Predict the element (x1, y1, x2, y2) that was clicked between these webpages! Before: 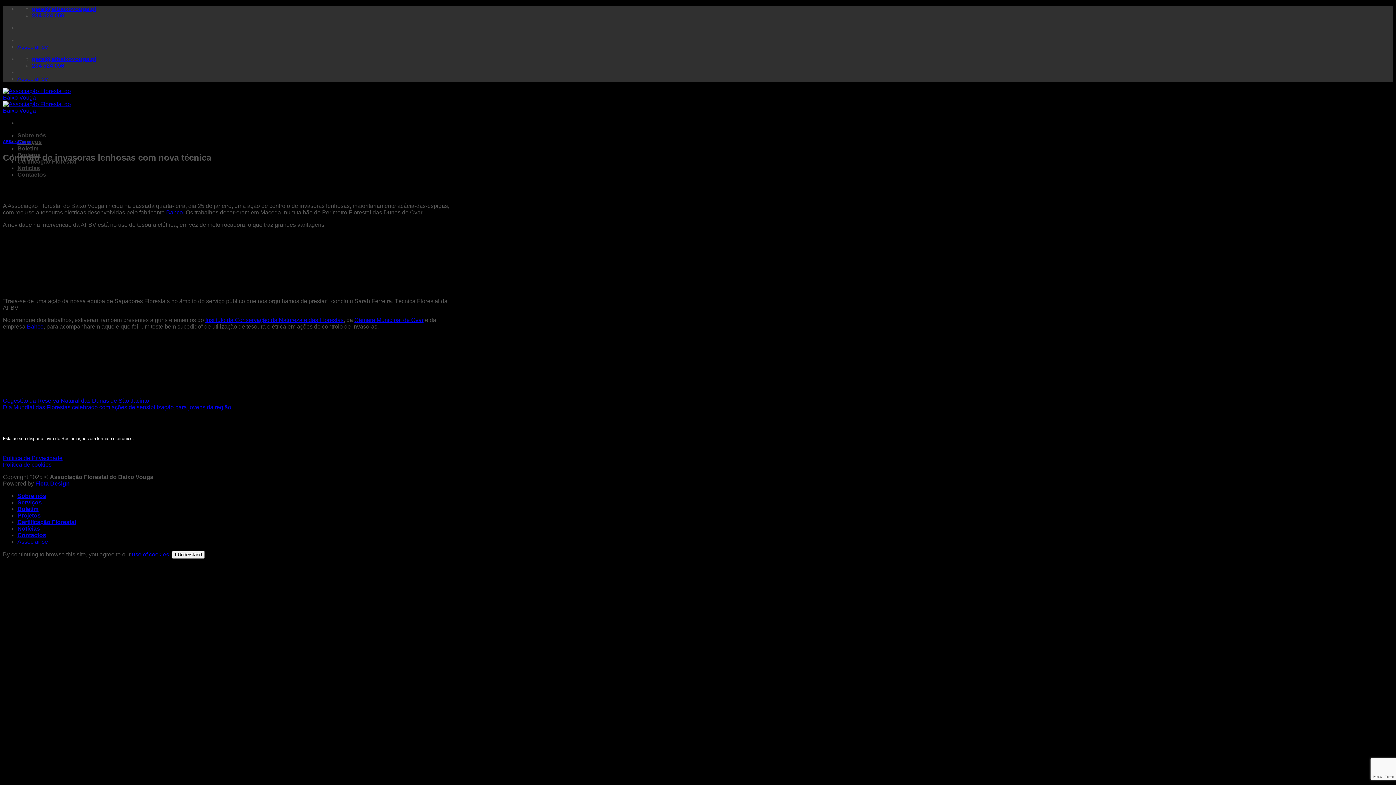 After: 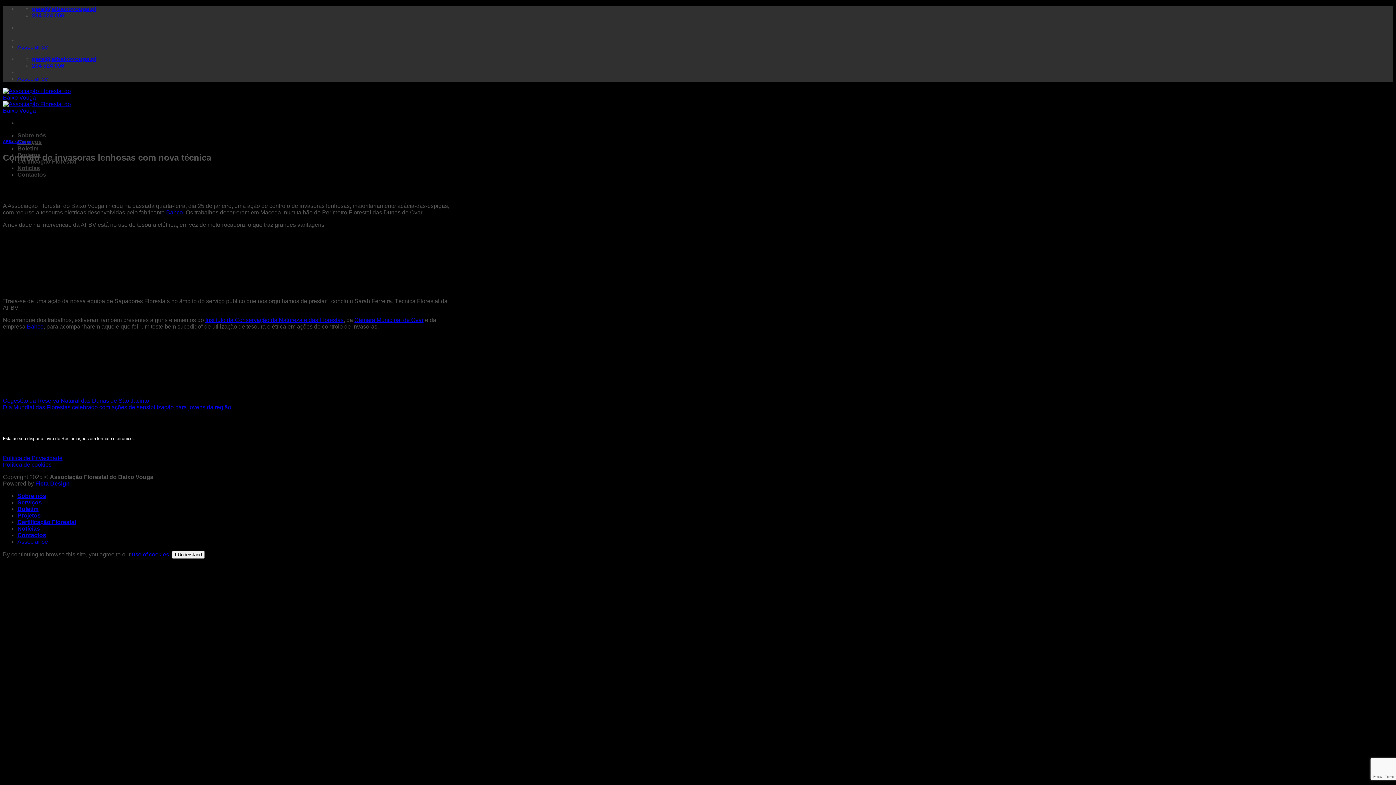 Action: bbox: (132, 551, 169, 557) label: use of cookies